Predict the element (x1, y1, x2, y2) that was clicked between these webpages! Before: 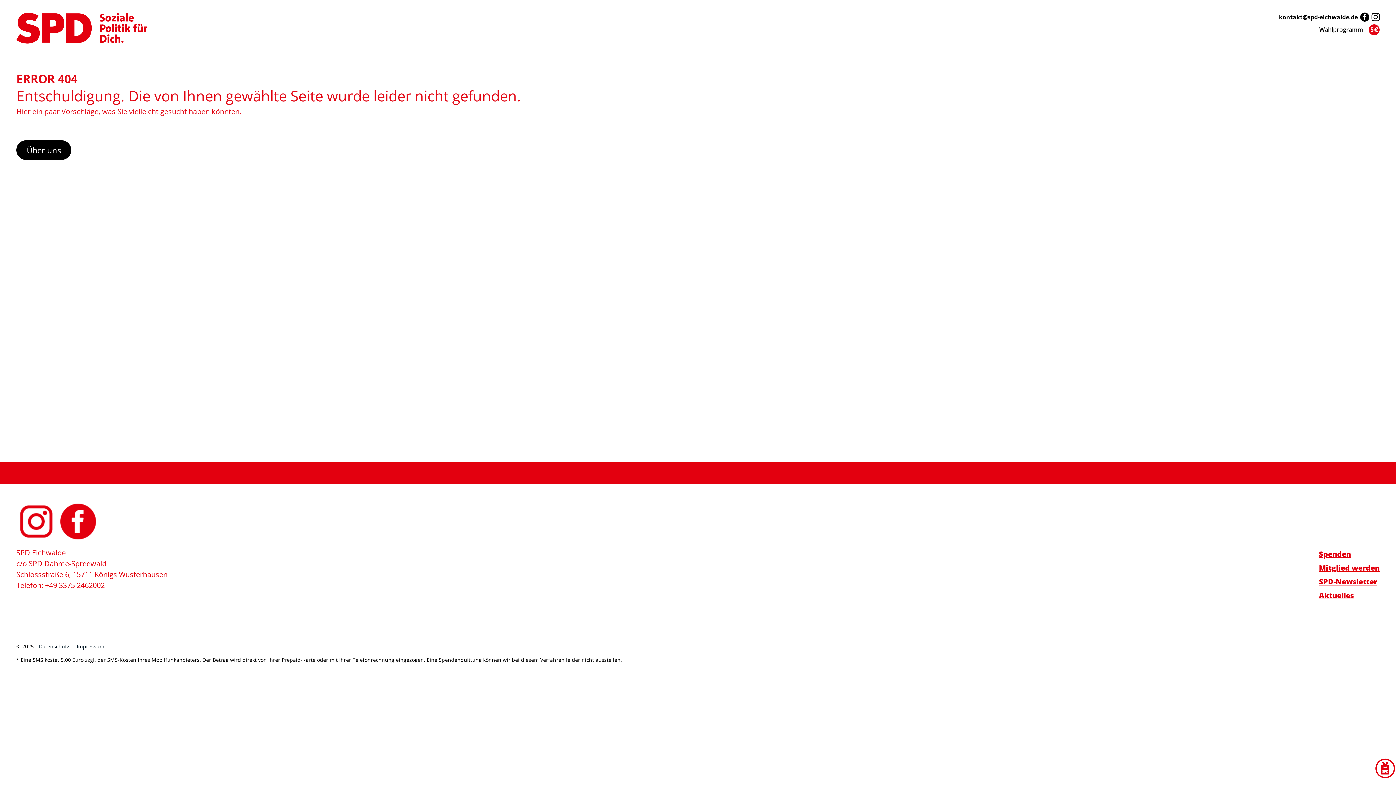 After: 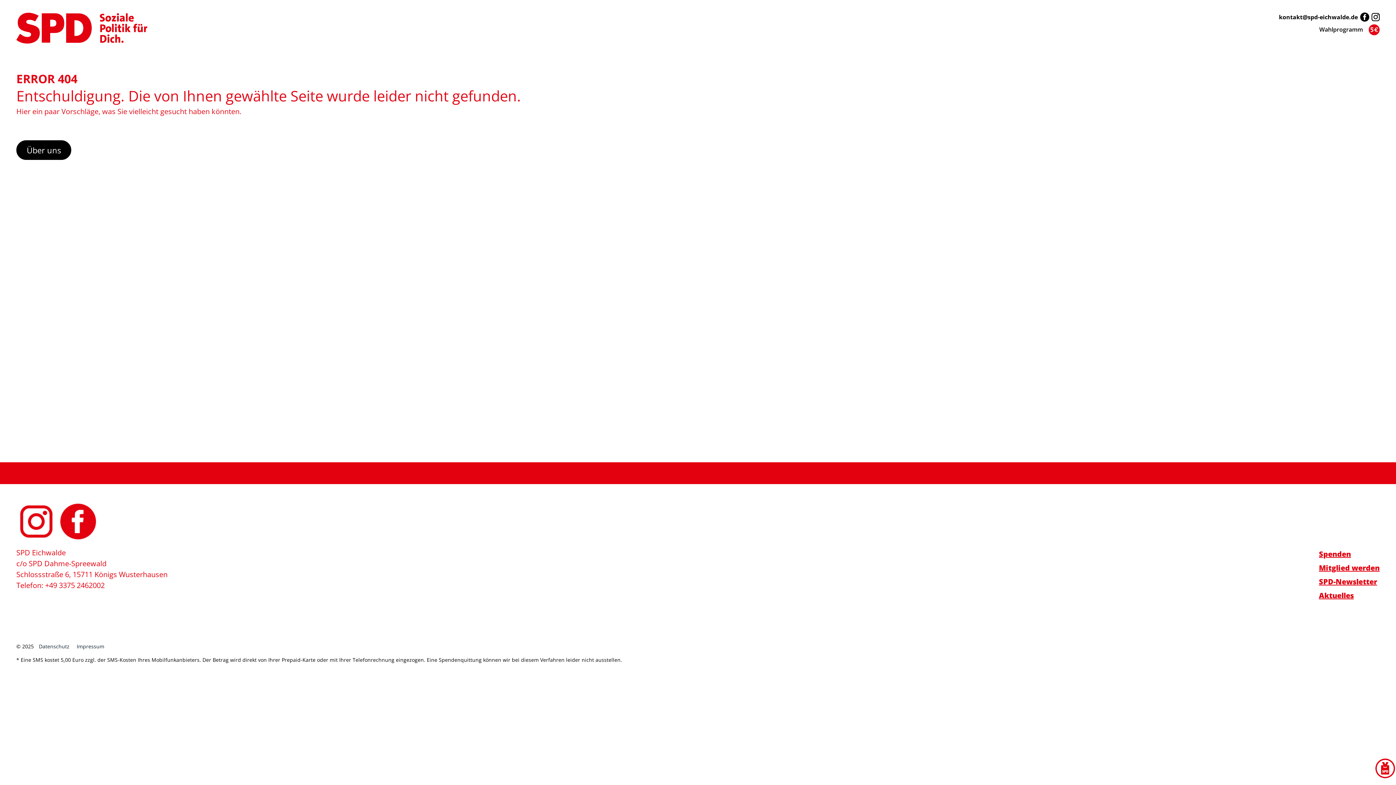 Action: bbox: (1319, 575, 1377, 588) label: SPD-Newsletter